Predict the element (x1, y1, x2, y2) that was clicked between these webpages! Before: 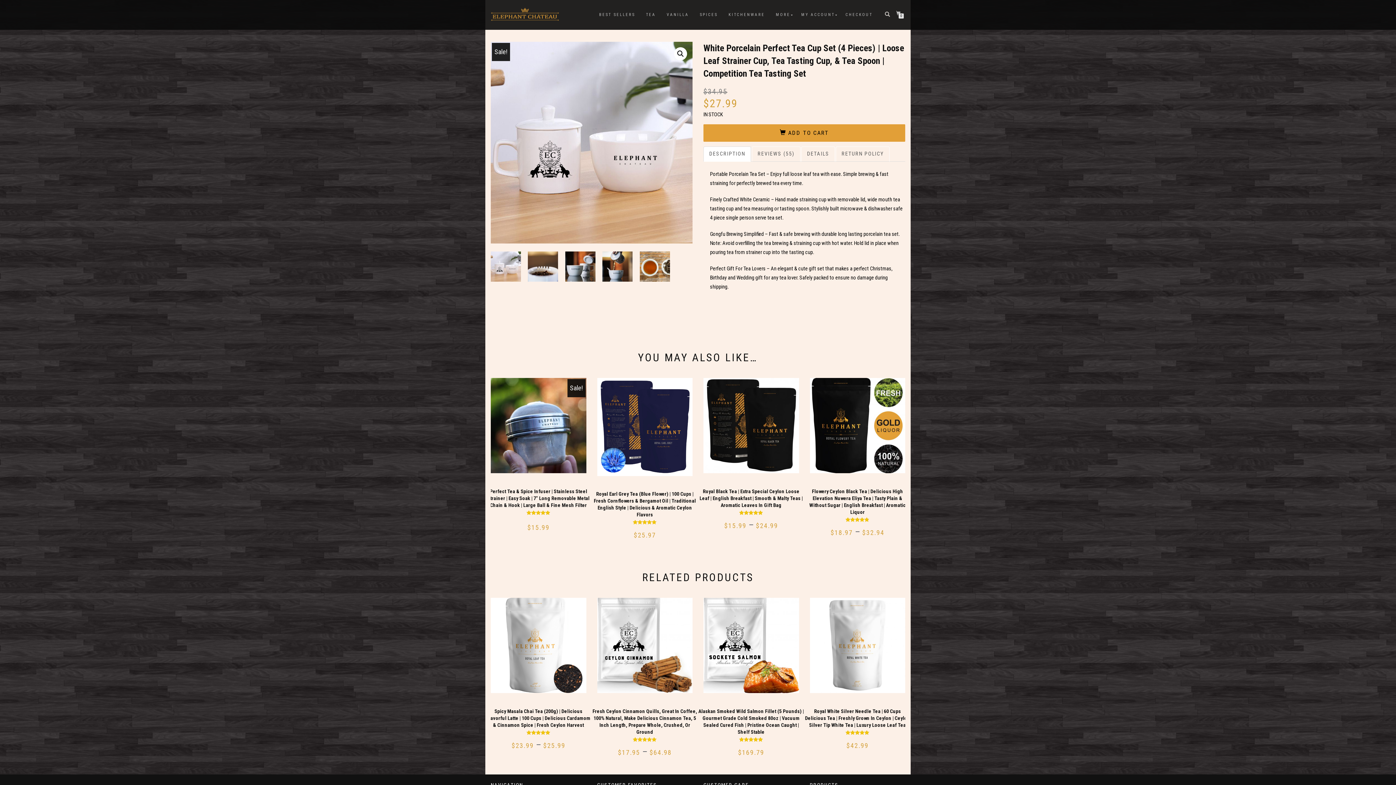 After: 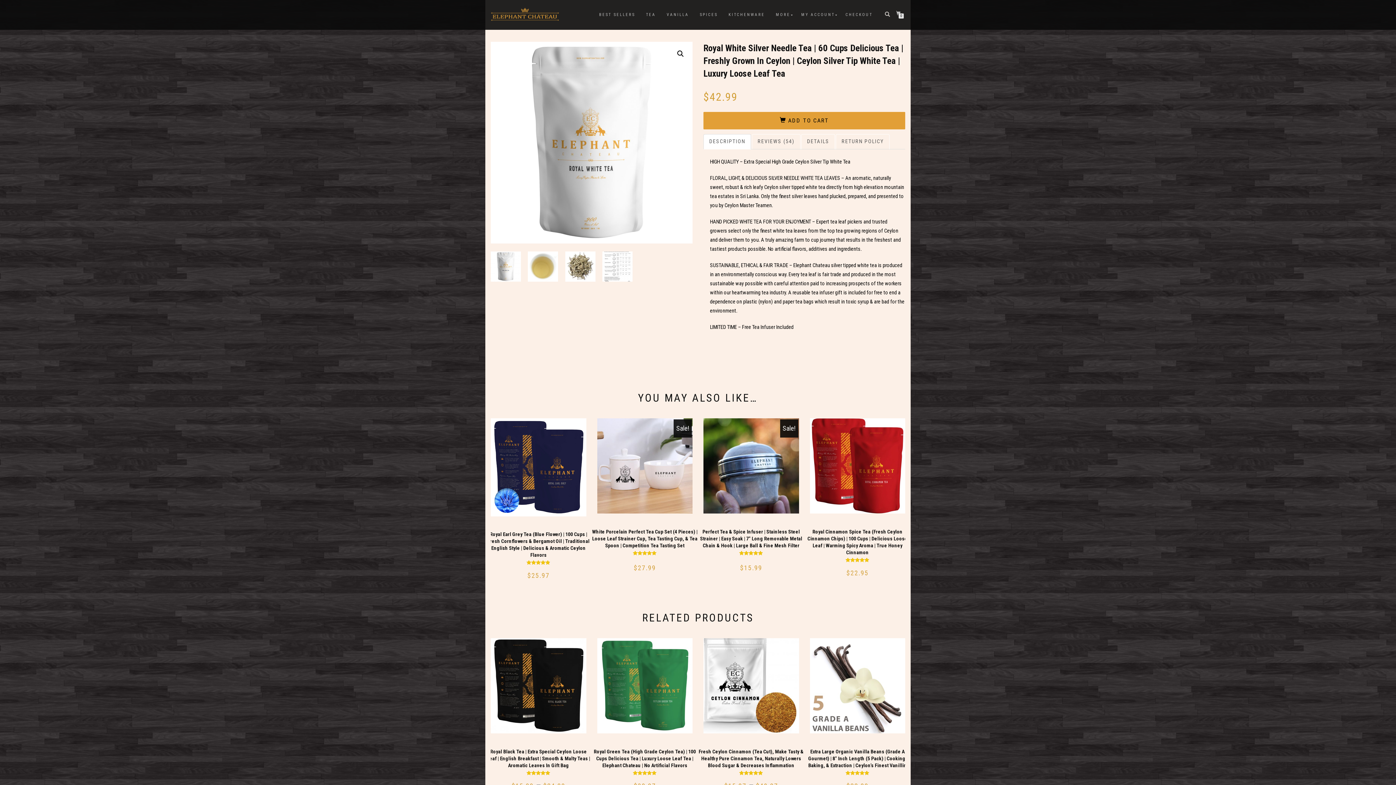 Action: bbox: (804, 598, 910, 753) label: ADD TO CART
Royal White Silver Needle Tea | 60 Cups Delicious Tea | Freshly Grown In Ceylon | Ceylon Silver Tip White Tea | Luxury Loose Leaf Tea
Rated 5.00 Out Of 5
$42.99